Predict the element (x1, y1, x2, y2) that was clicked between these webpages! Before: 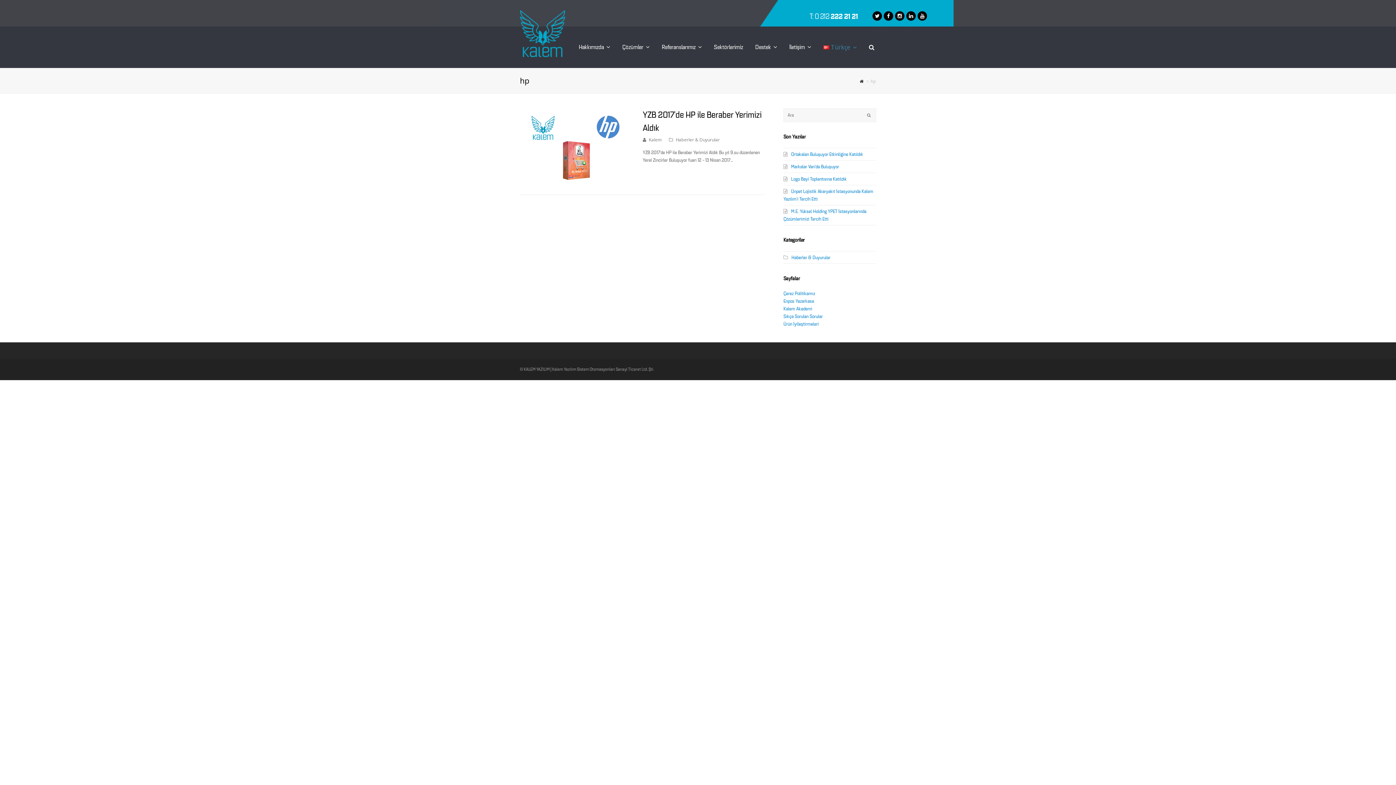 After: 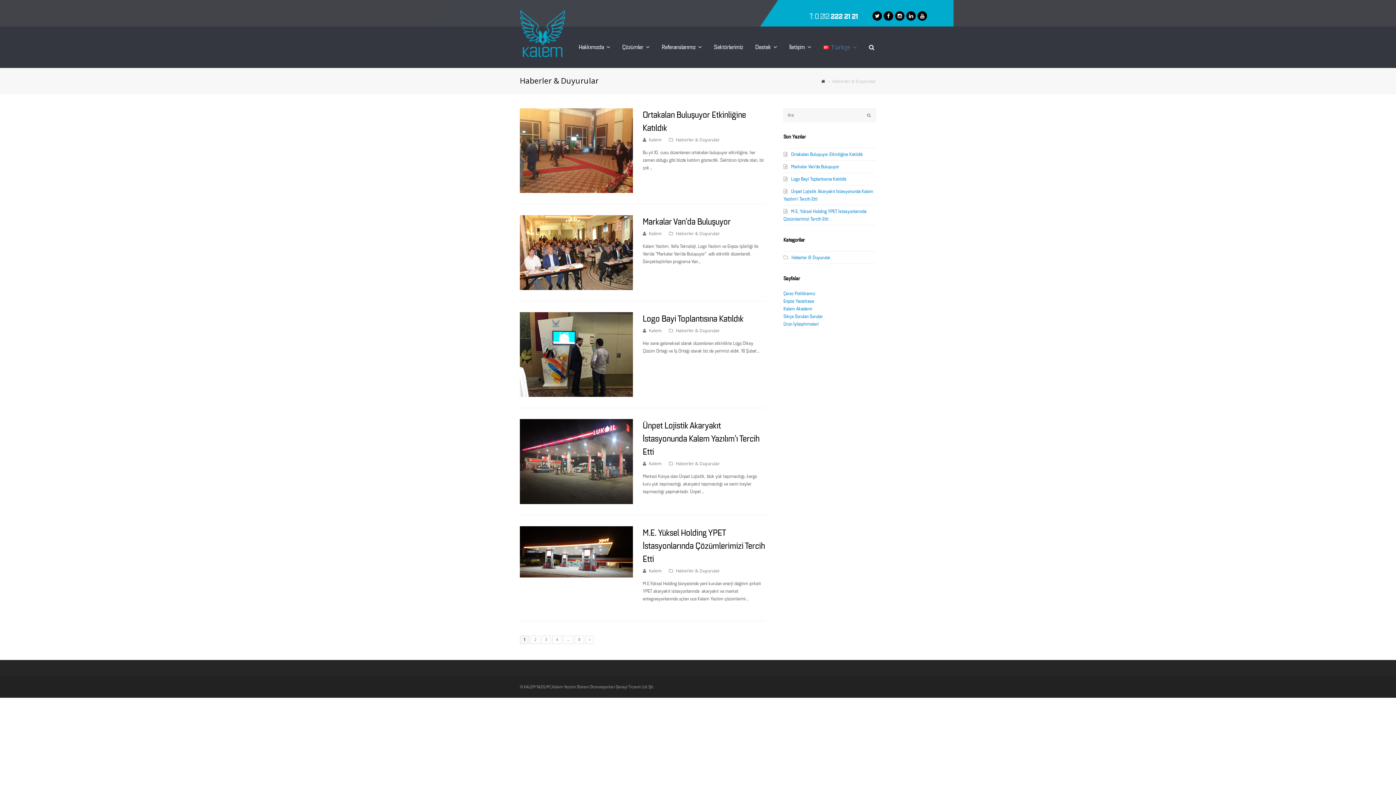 Action: bbox: (783, 254, 830, 260) label: Haberler & Duyurular